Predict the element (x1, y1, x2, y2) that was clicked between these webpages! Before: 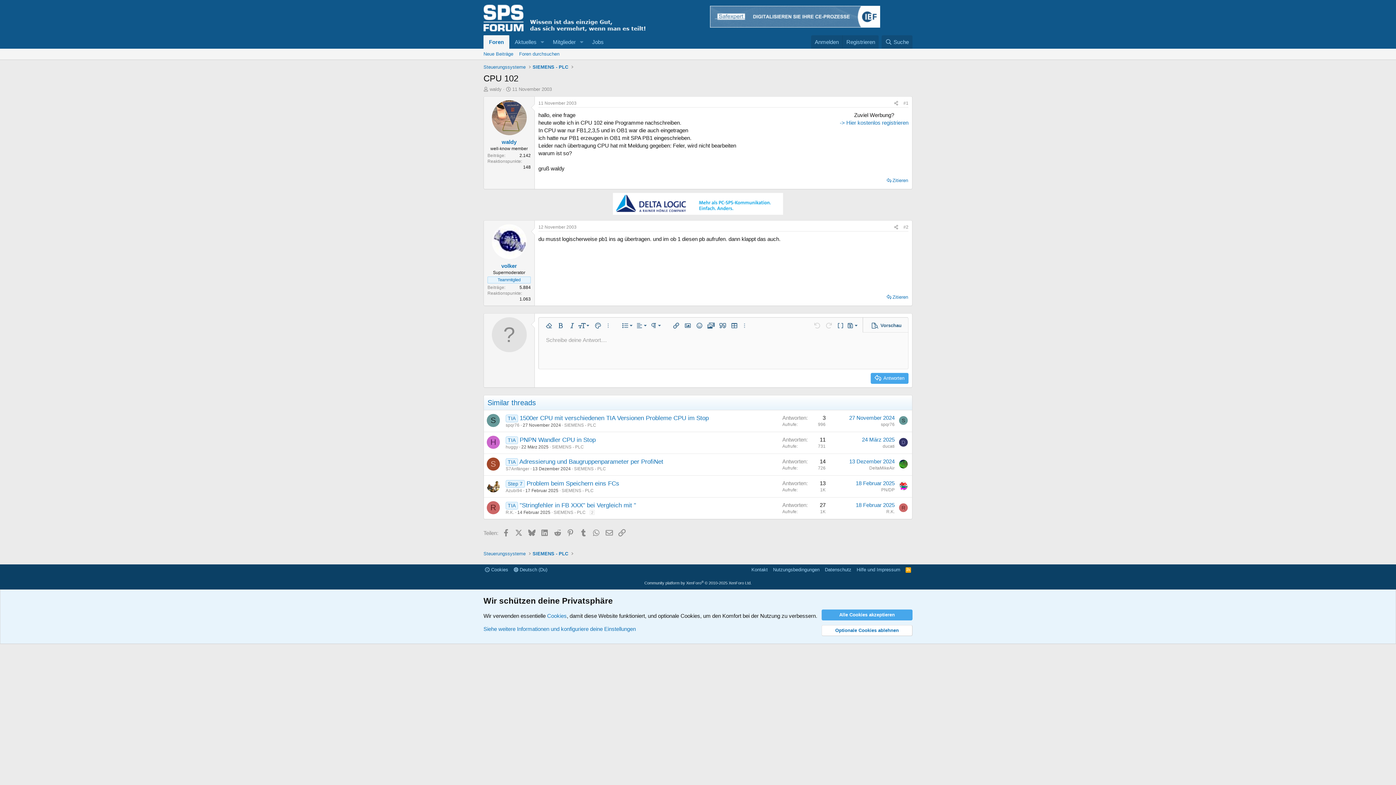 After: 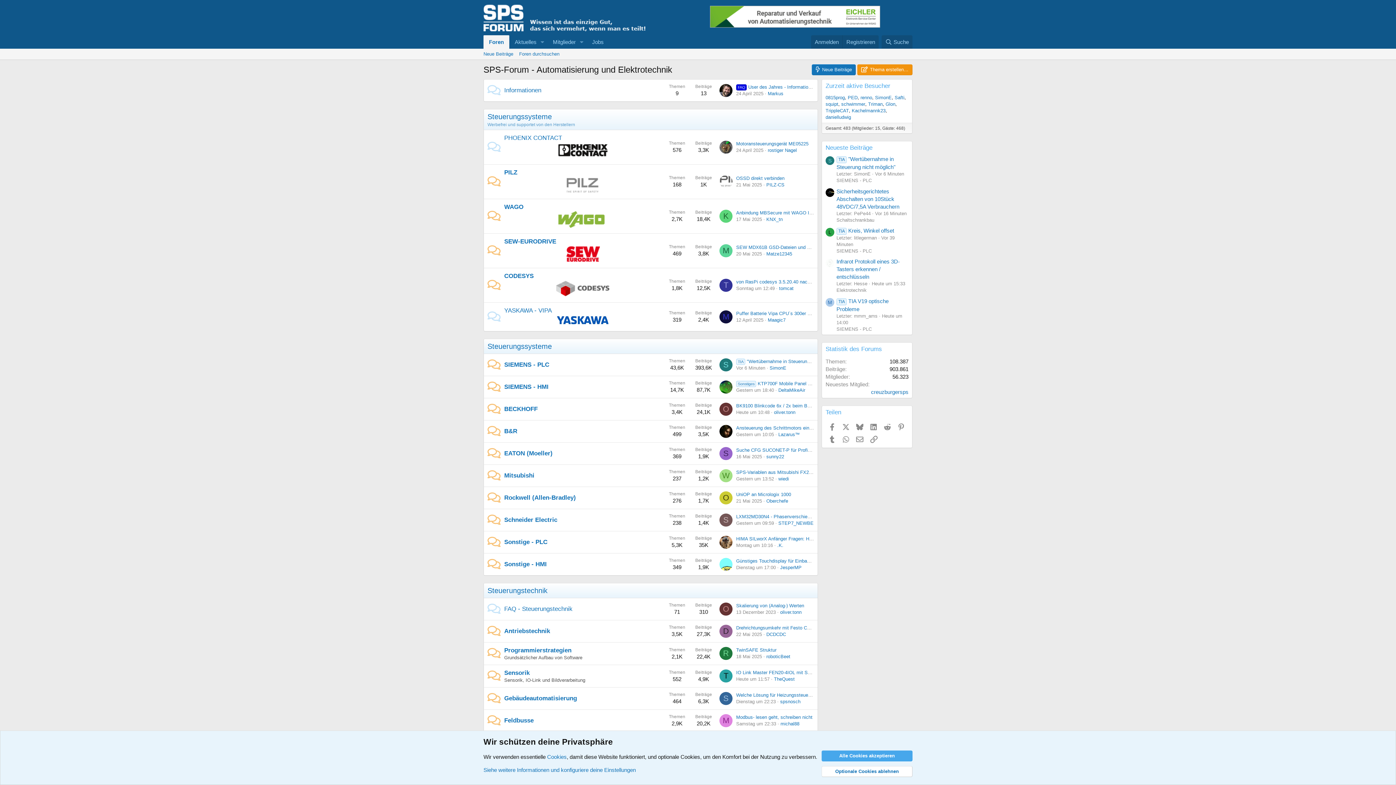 Action: bbox: (483, 24, 645, 30)